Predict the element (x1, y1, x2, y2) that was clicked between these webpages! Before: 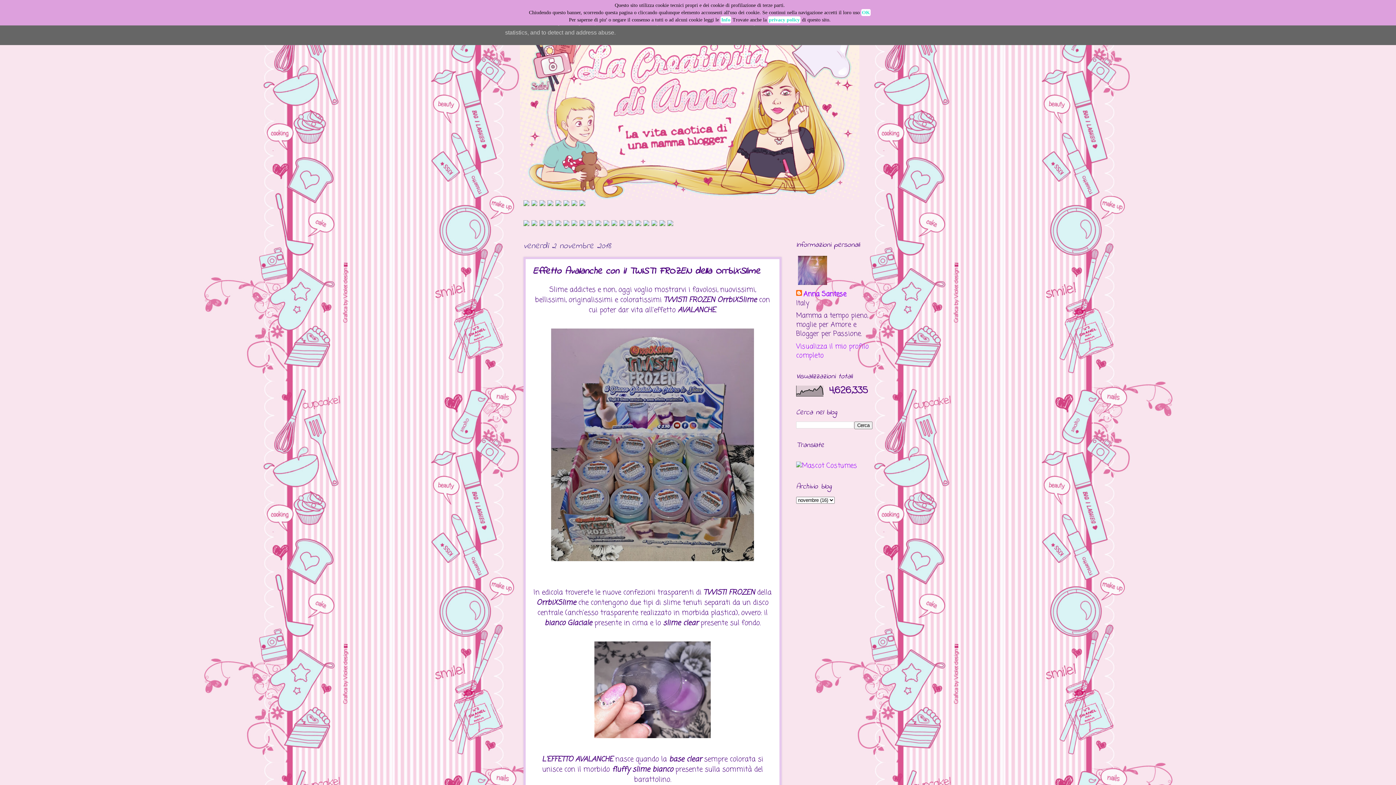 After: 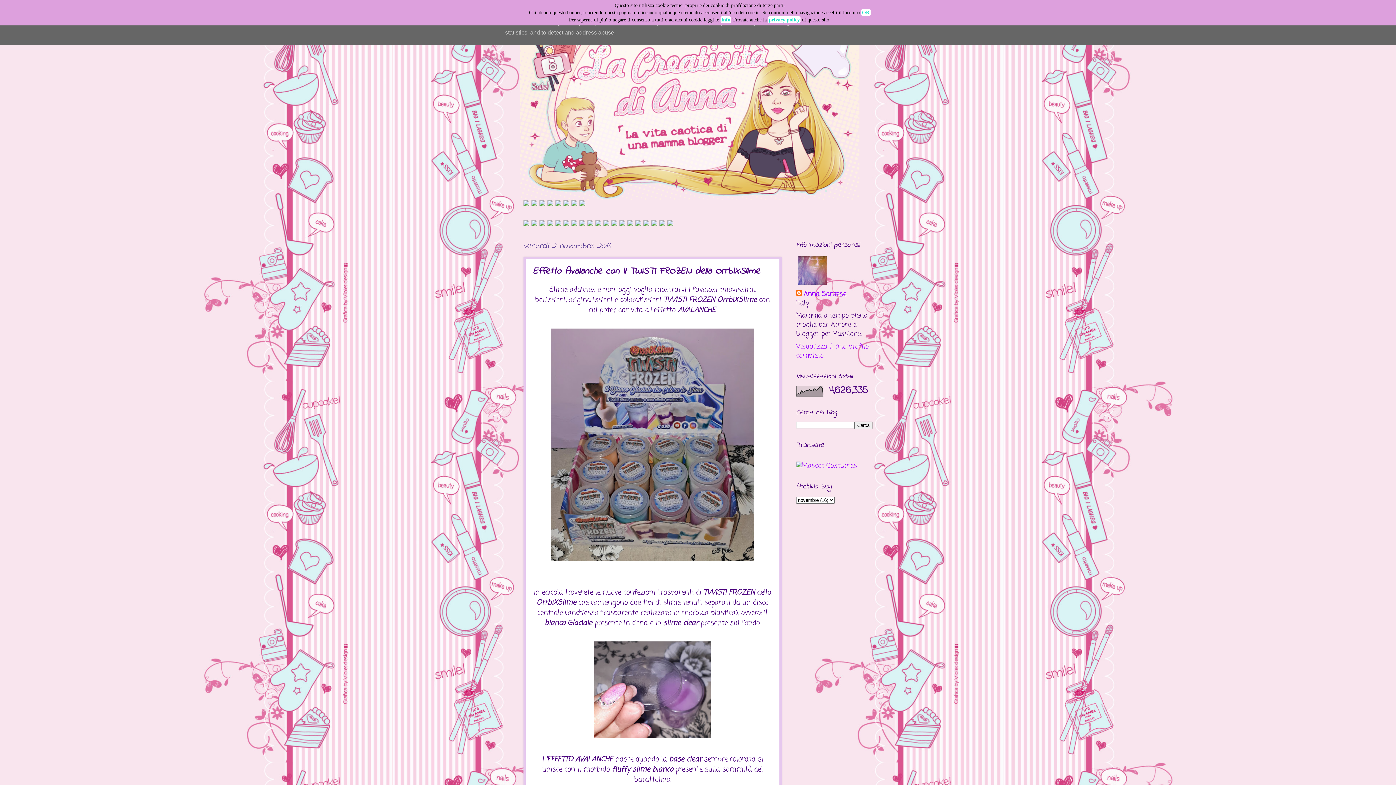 Action: bbox: (547, 199, 553, 209)